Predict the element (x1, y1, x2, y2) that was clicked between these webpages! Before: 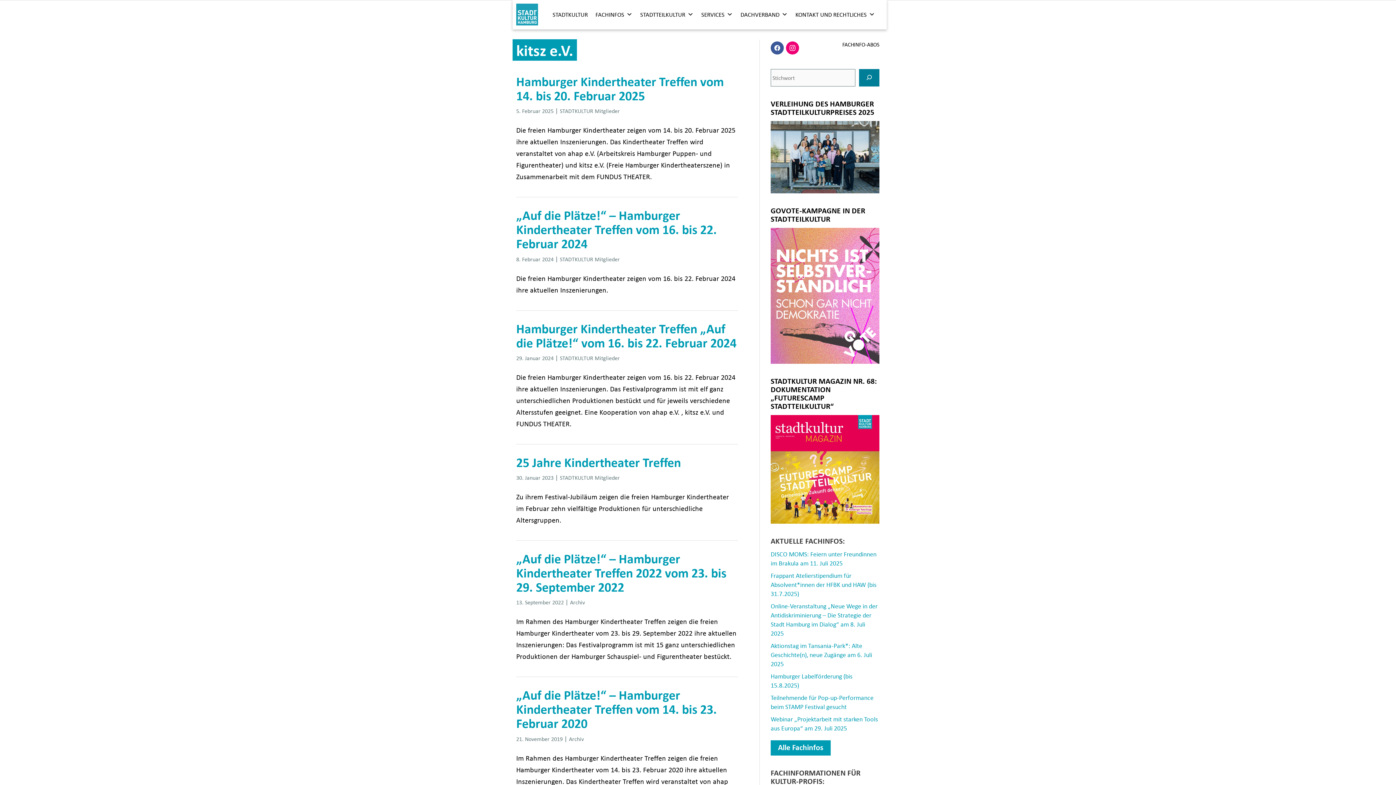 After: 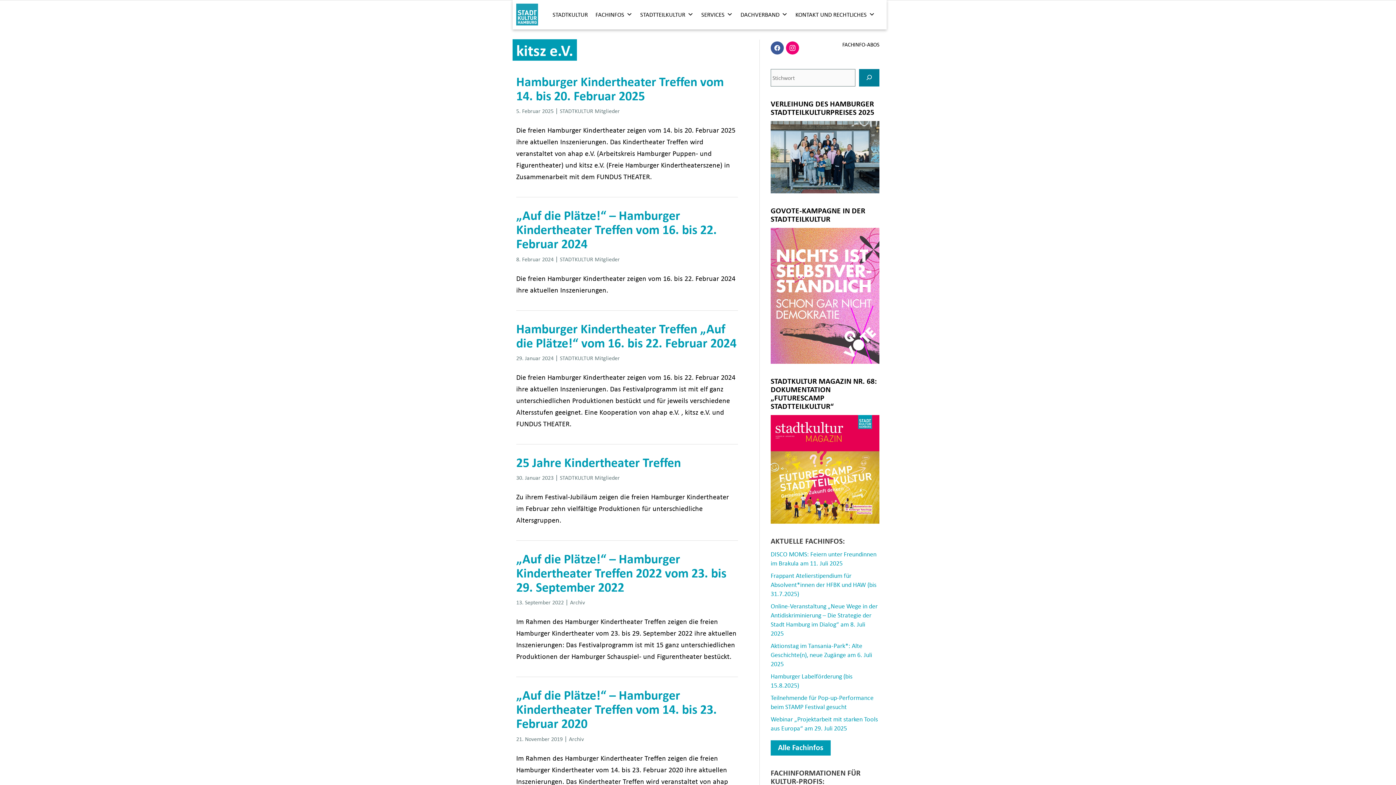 Action: bbox: (786, 41, 799, 54) label: Instagram